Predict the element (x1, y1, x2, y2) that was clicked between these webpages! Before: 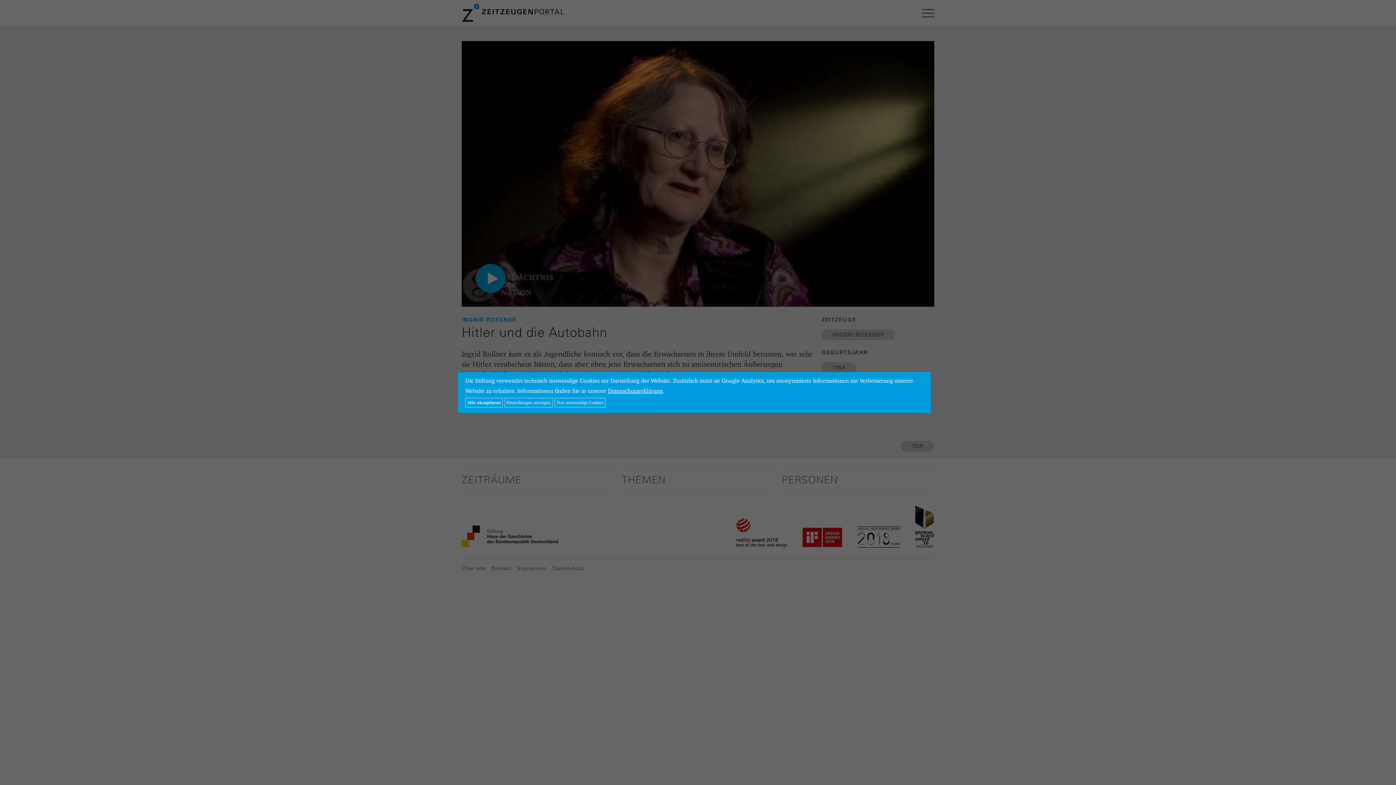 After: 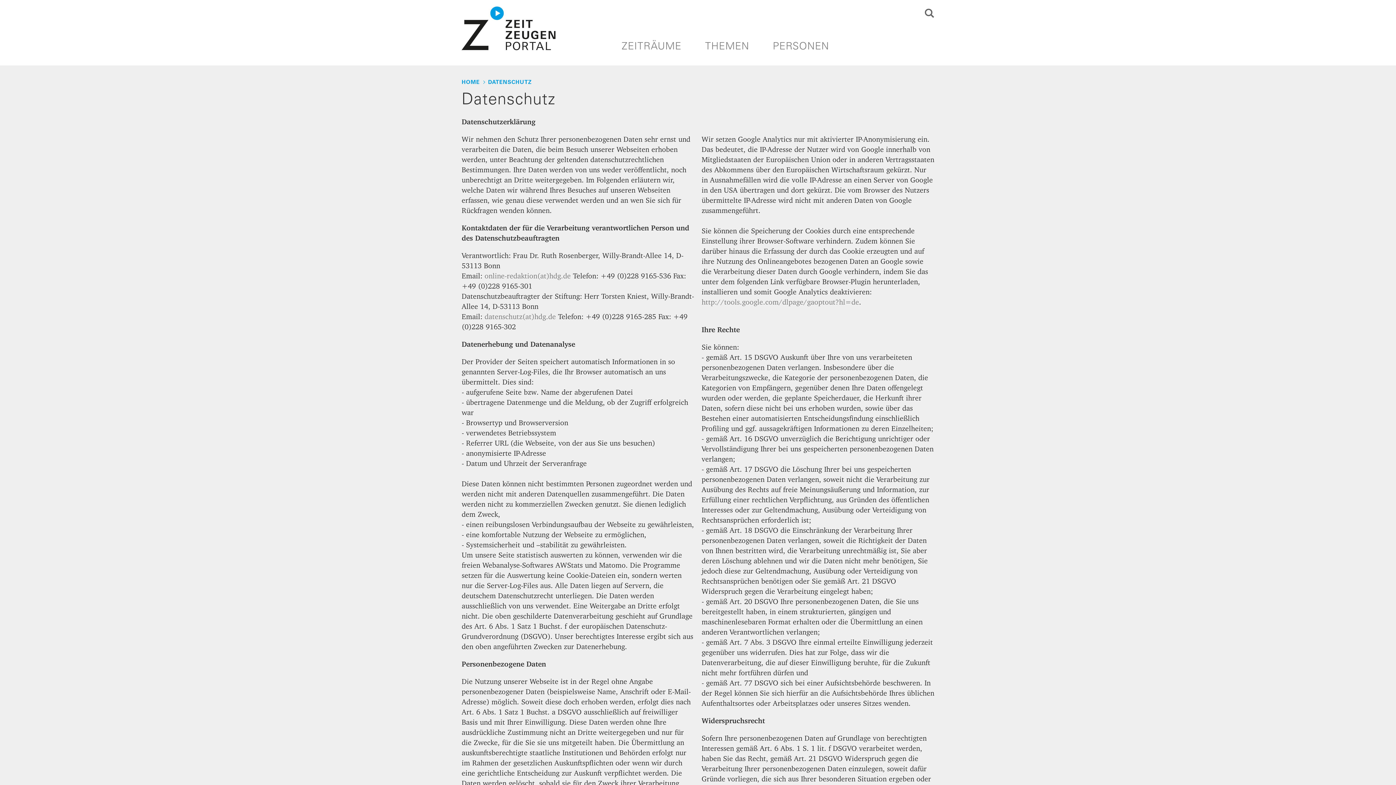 Action: bbox: (608, 387, 662, 394) label: Datenschutzerklärung